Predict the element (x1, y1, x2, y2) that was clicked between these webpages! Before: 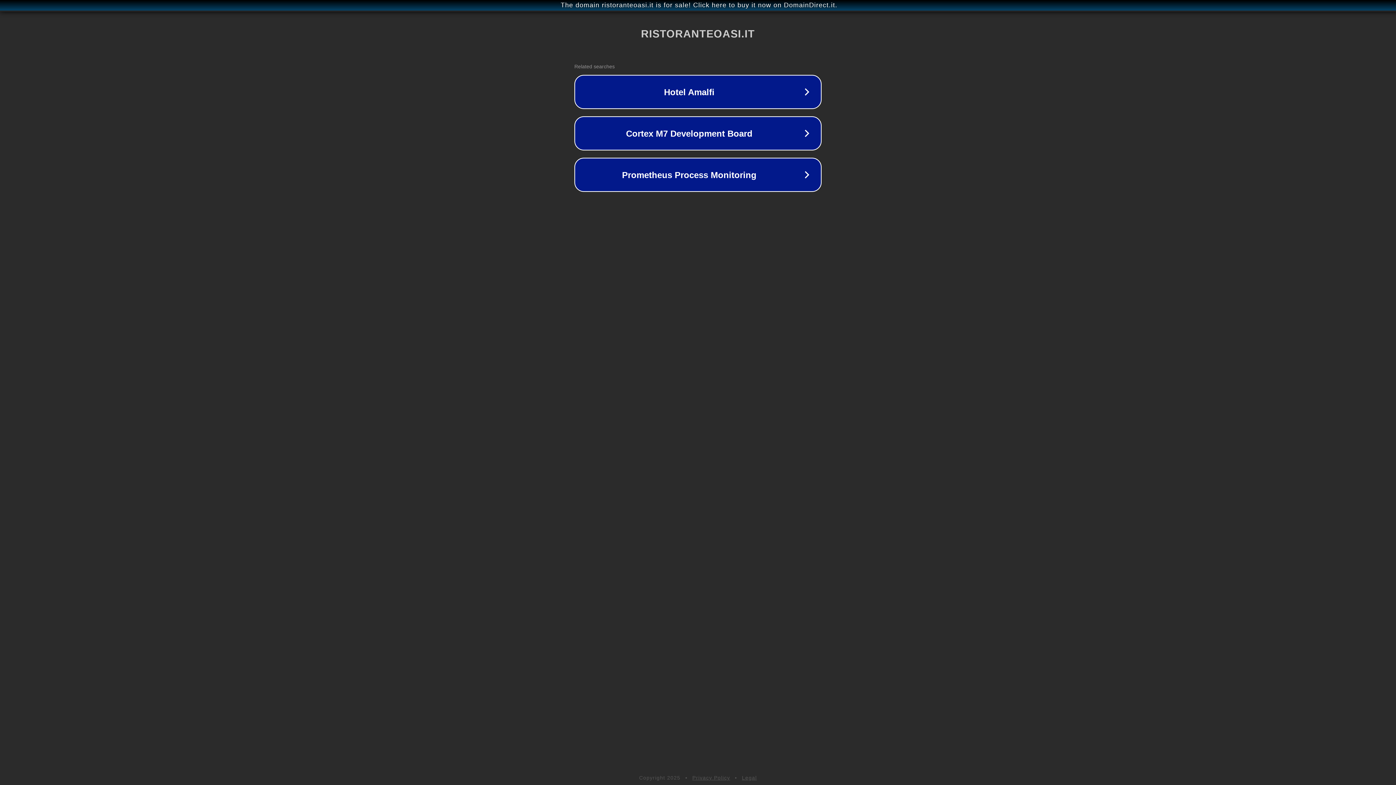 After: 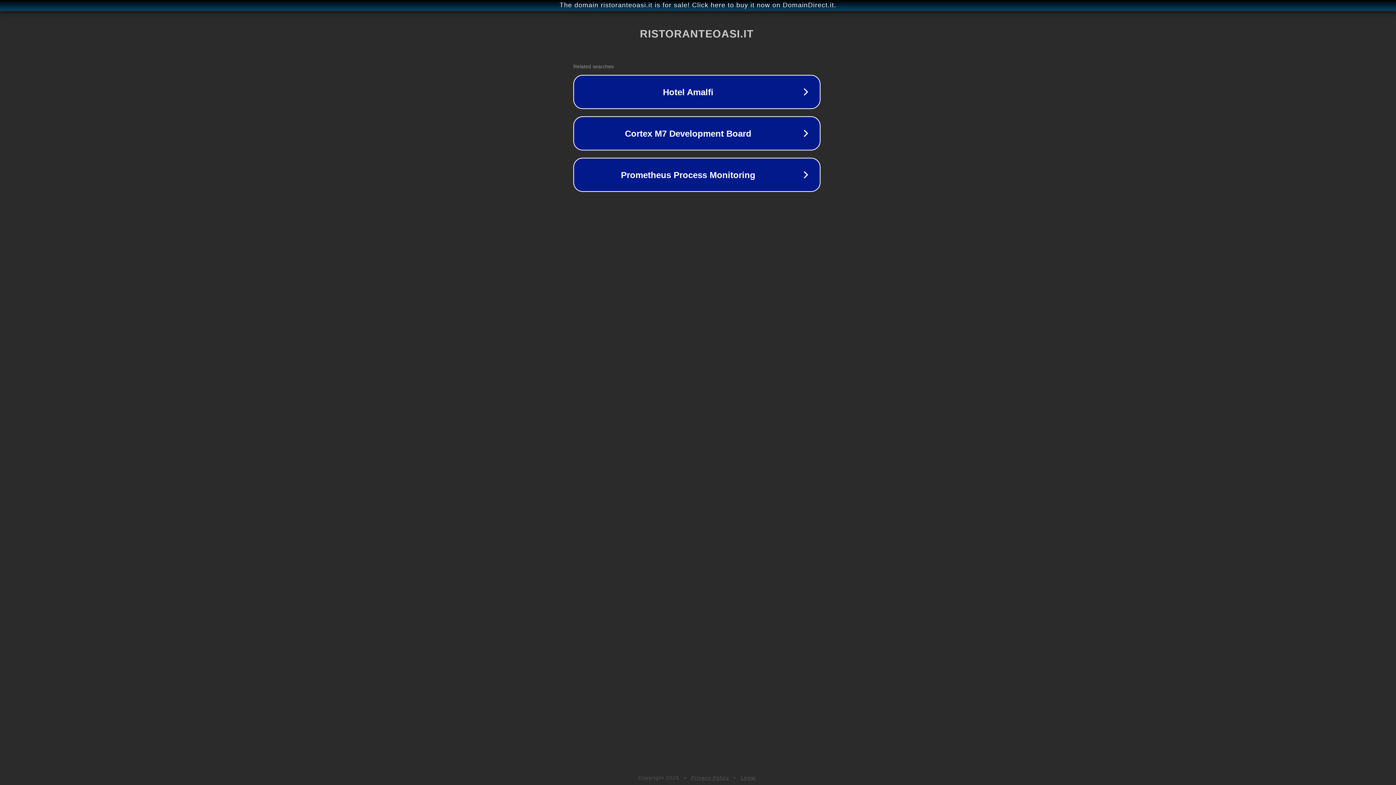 Action: bbox: (1, 1, 1397, 9) label: The domain ristoranteoasi.it is for sale! Click here to buy it now on DomainDirect.it.